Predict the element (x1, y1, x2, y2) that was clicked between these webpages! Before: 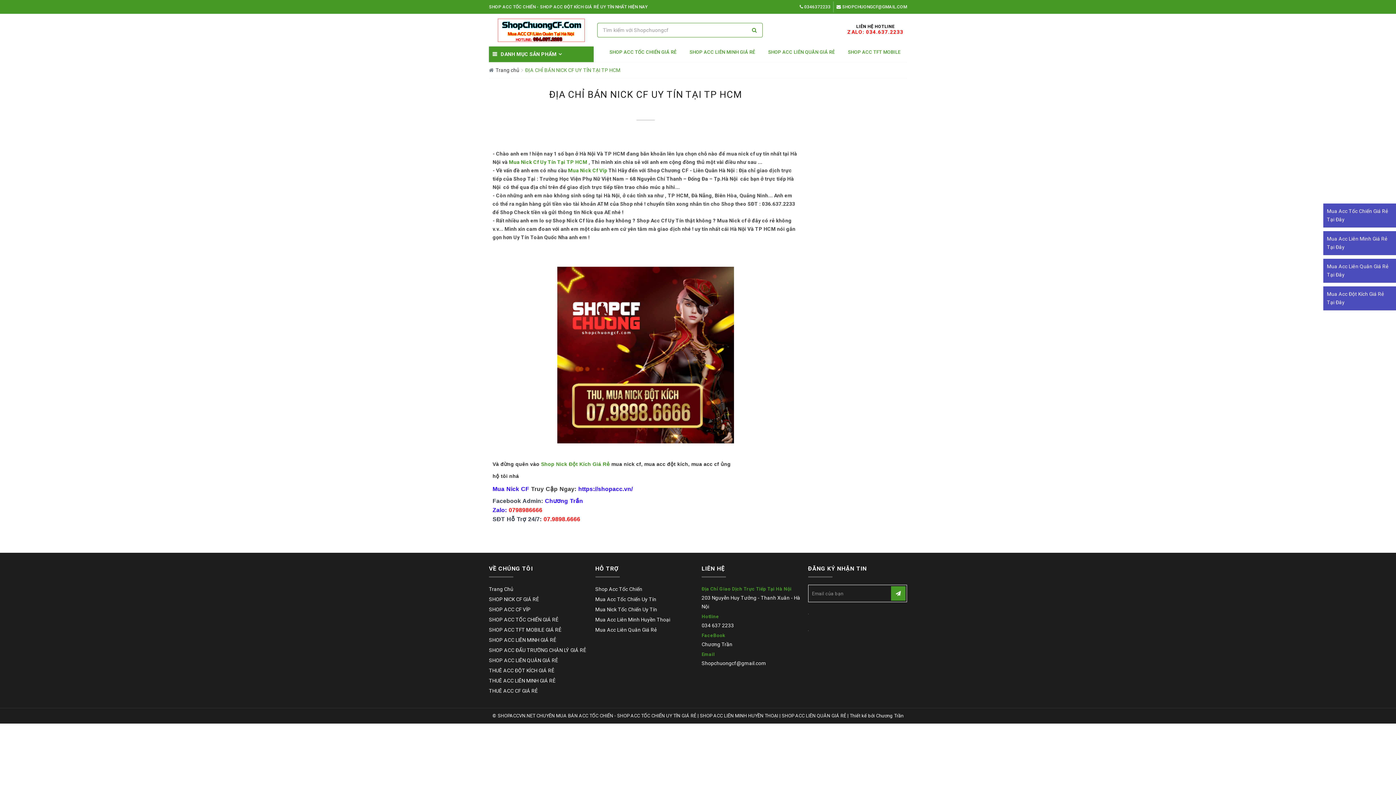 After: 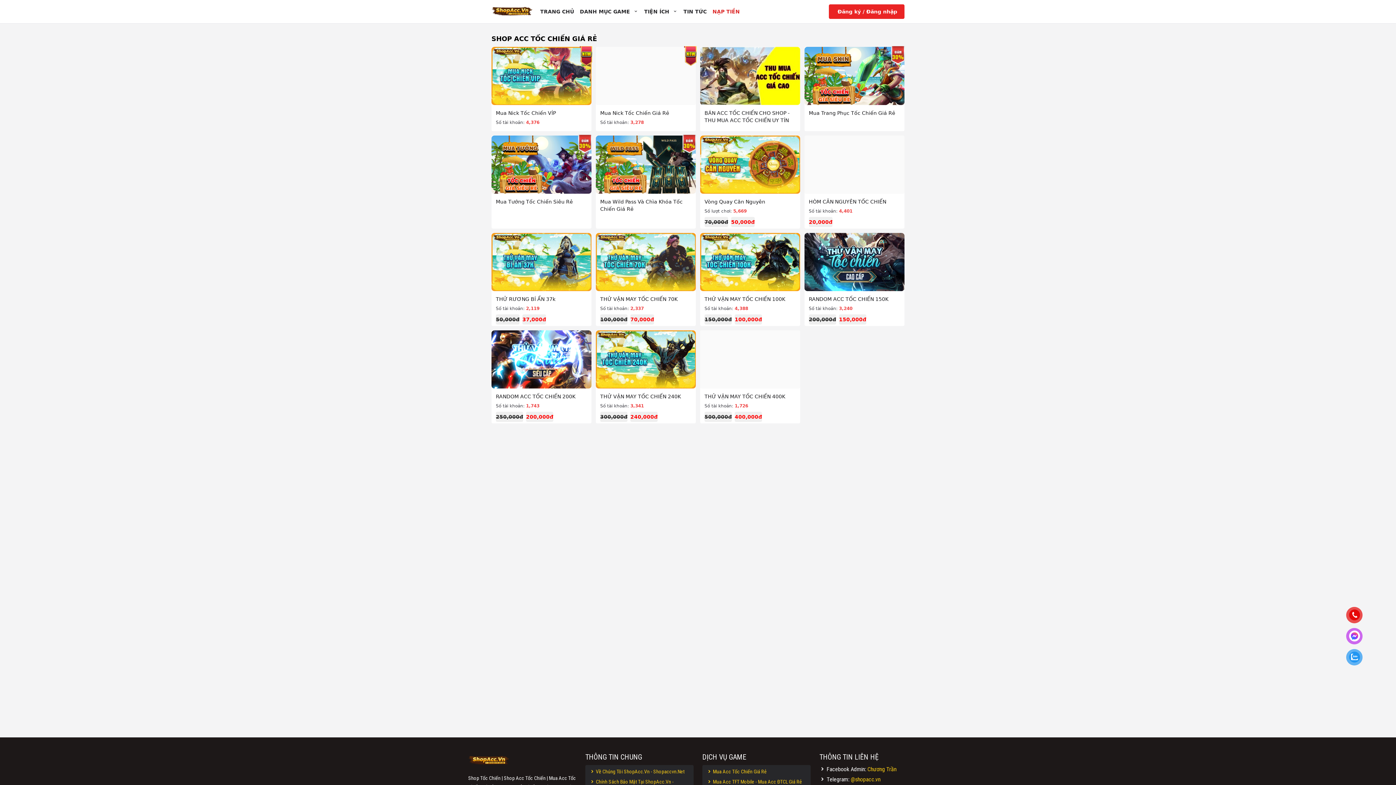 Action: bbox: (489, 617, 558, 622) label: SHOP ACC TỐC CHIẾN GIÁ RẺ